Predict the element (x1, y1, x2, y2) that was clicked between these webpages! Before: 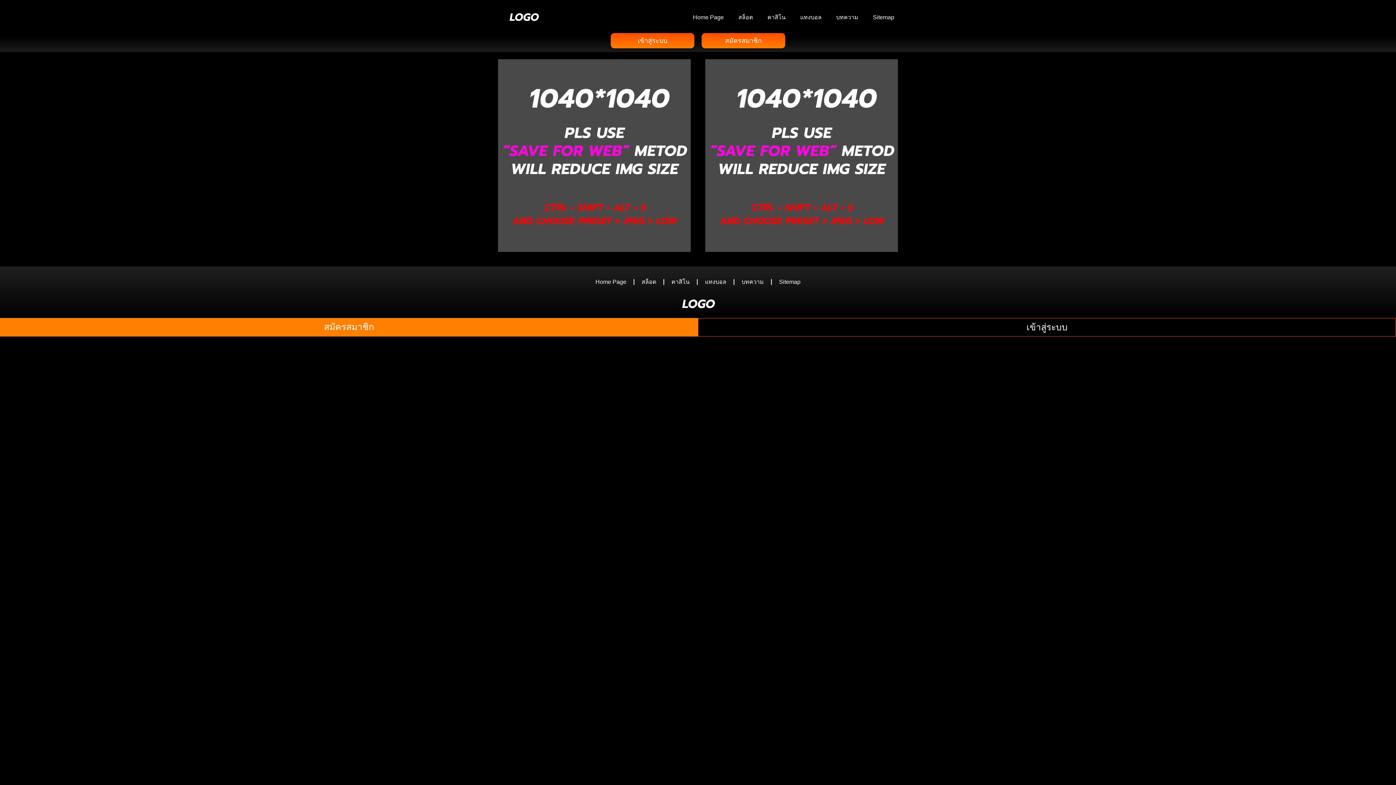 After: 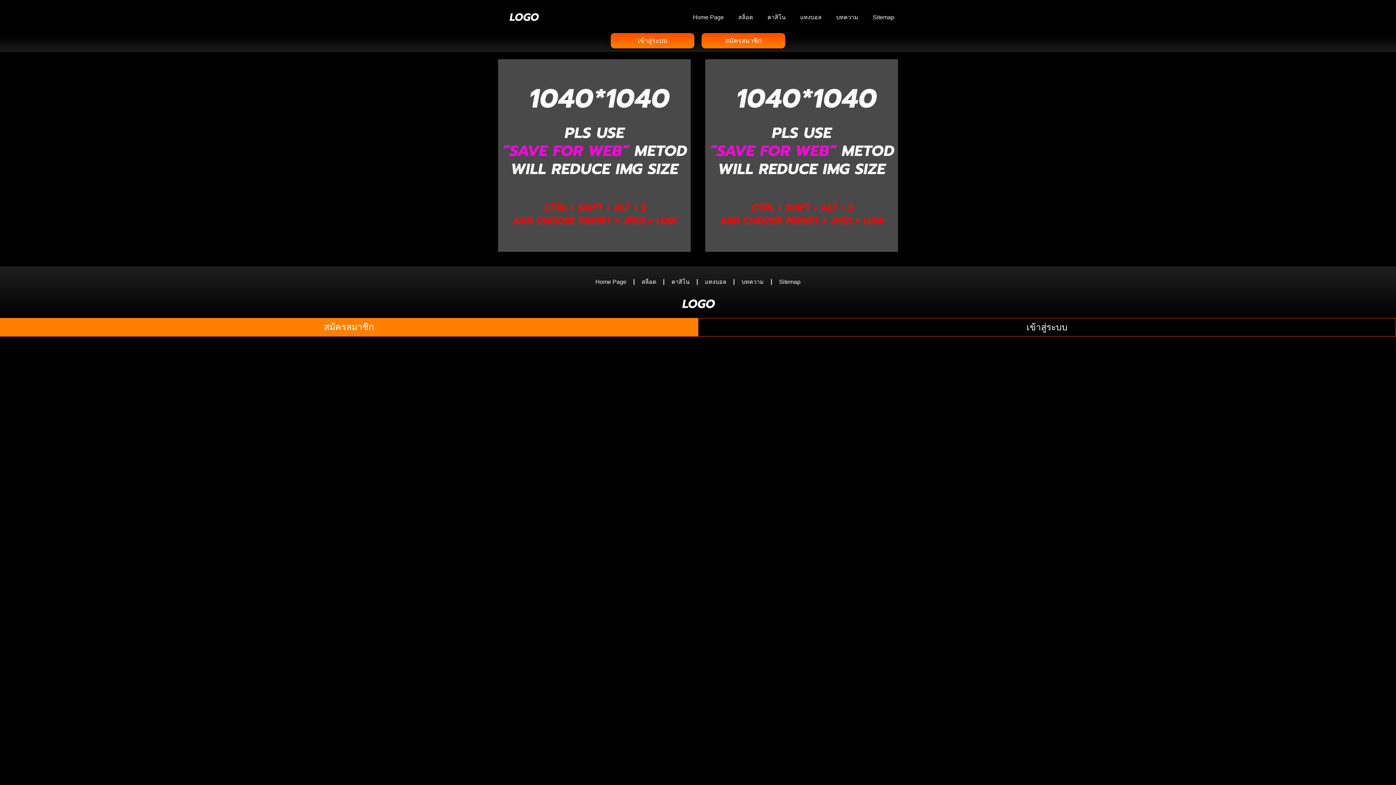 Action: label: เข้าสู่ระบบ bbox: (610, 33, 694, 48)